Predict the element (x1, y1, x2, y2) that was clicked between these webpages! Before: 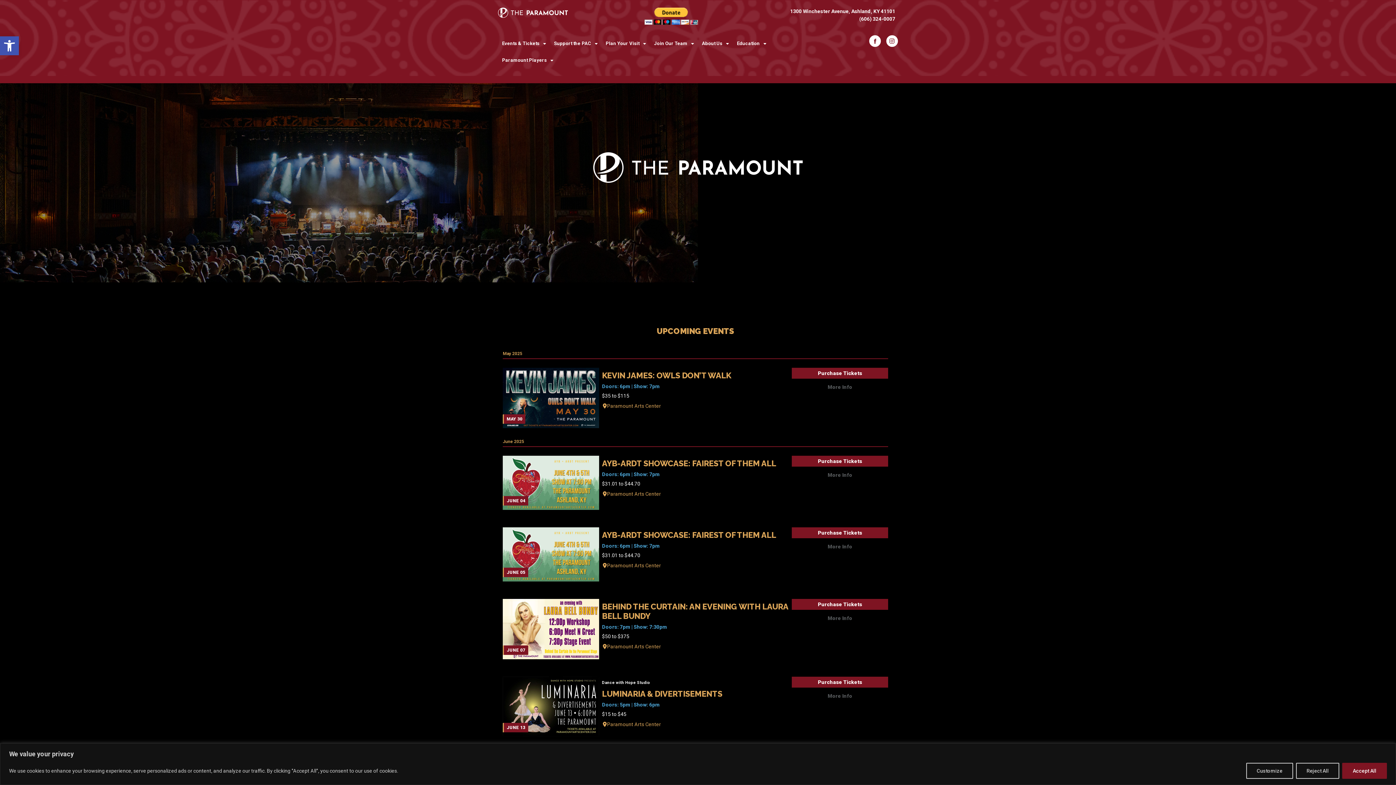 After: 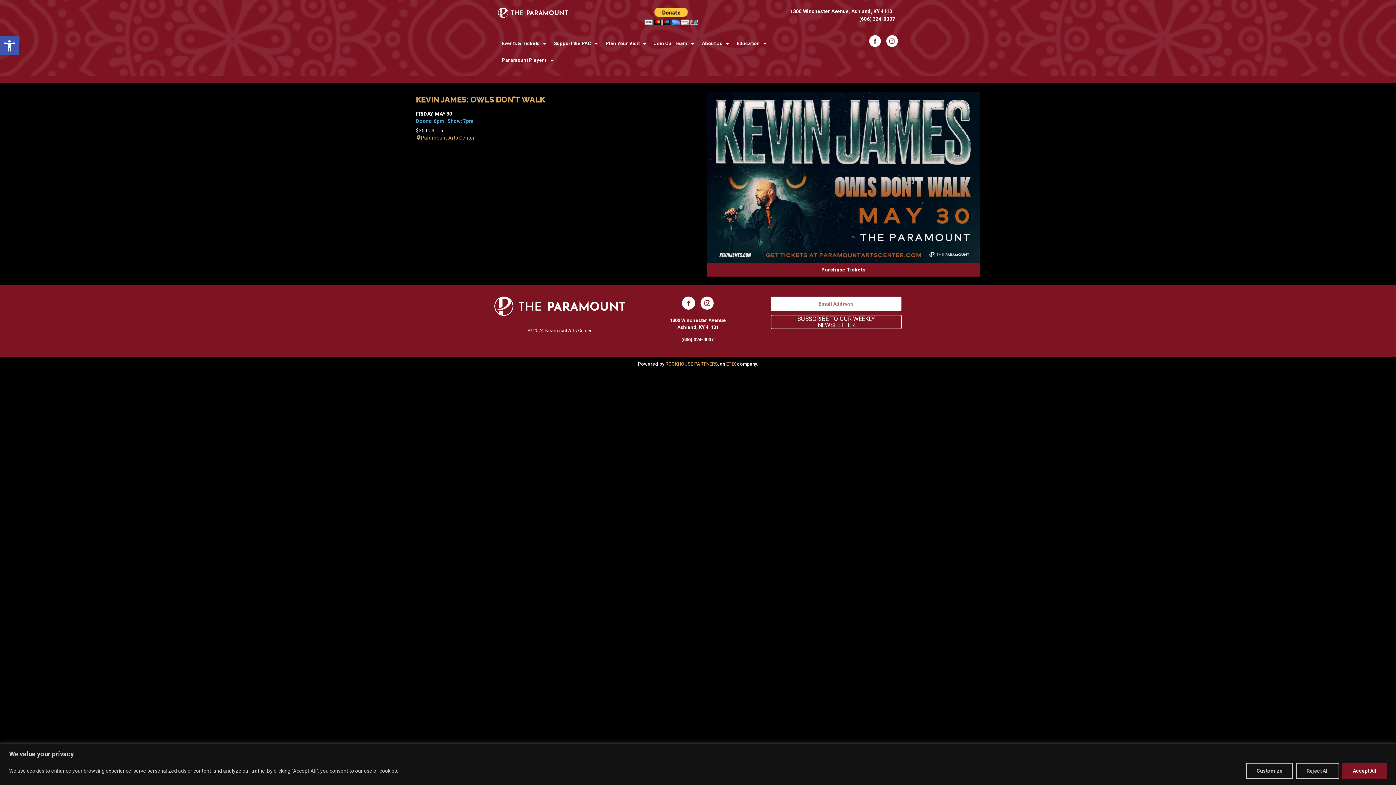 Action: bbox: (602, 371, 789, 380) label: KEVIN JAMES: OWLS DON’T WALK